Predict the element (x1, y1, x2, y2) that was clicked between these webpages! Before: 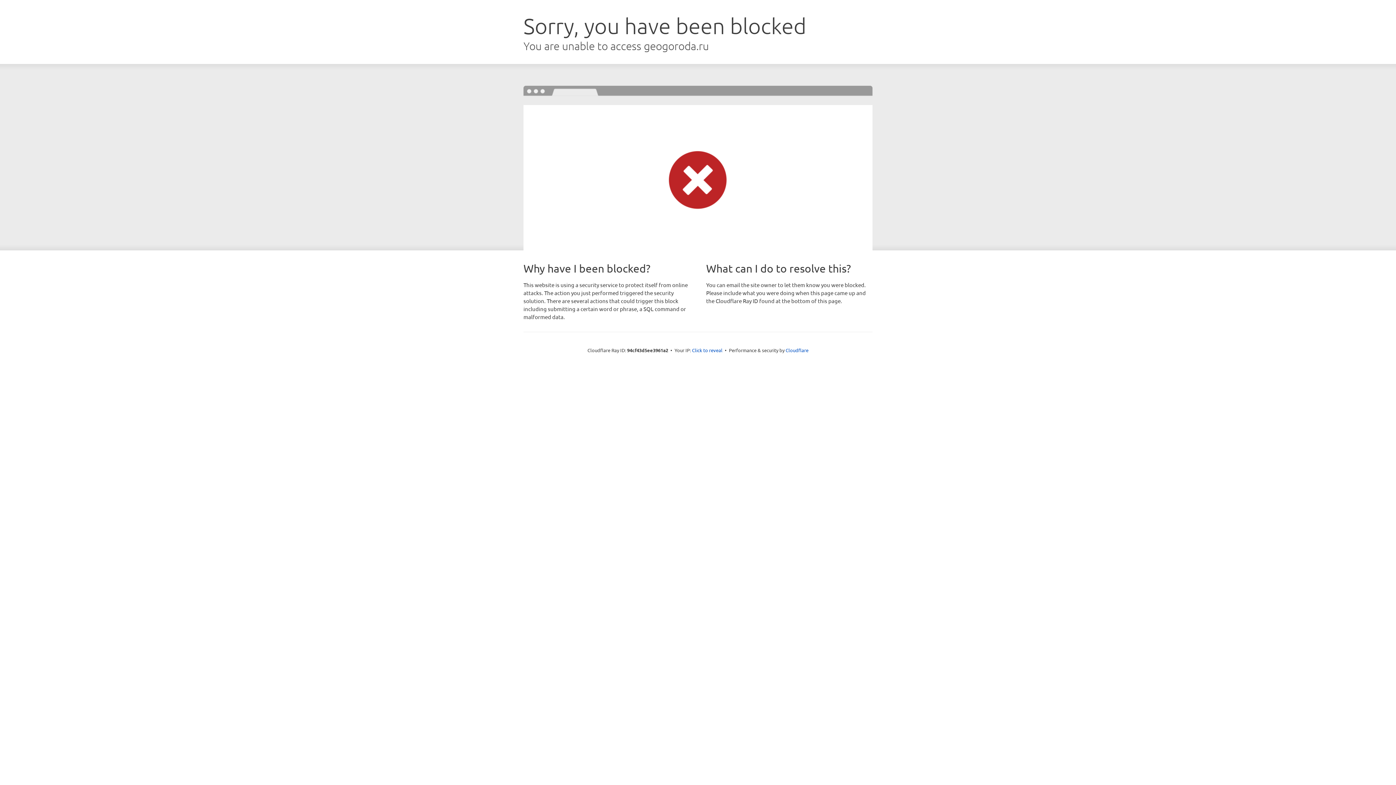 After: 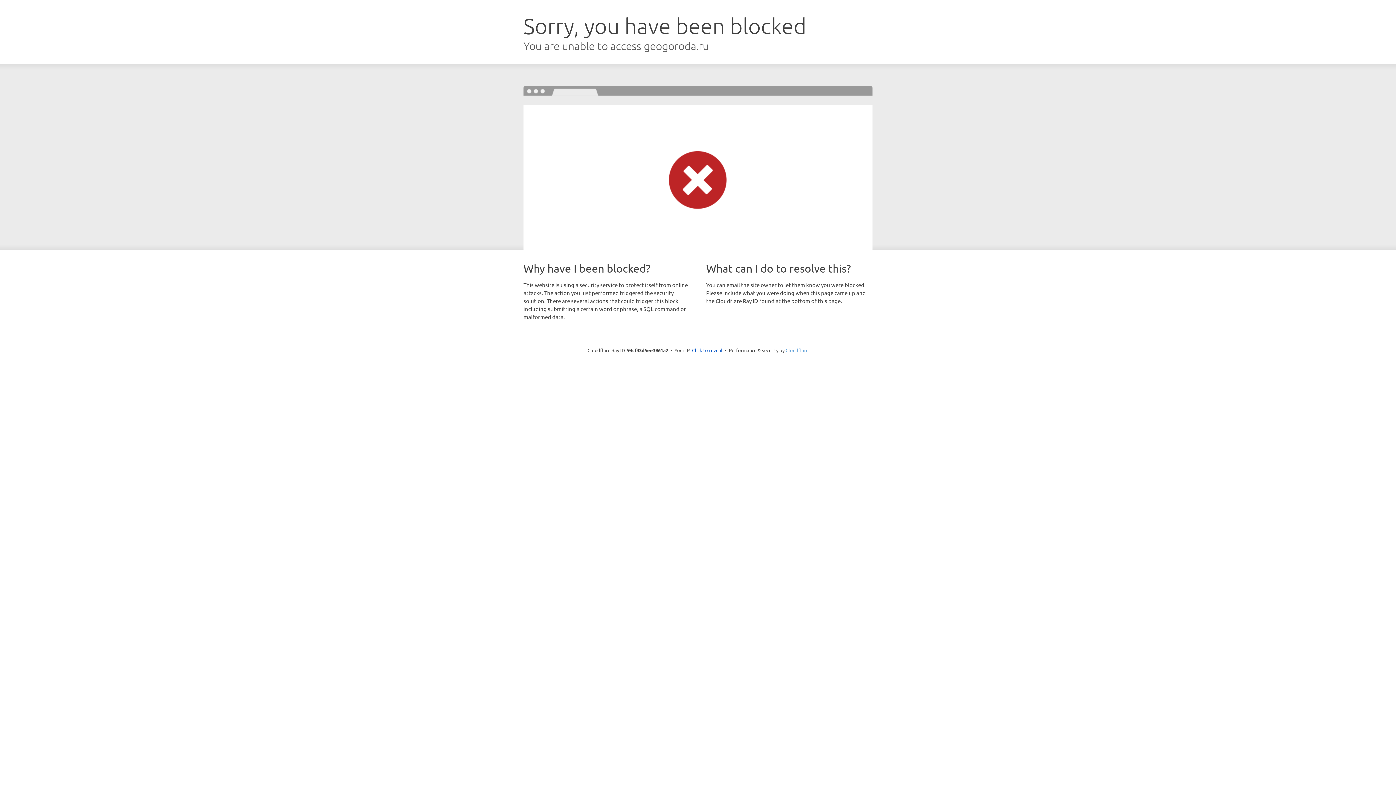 Action: bbox: (785, 347, 808, 353) label: Cloudflare